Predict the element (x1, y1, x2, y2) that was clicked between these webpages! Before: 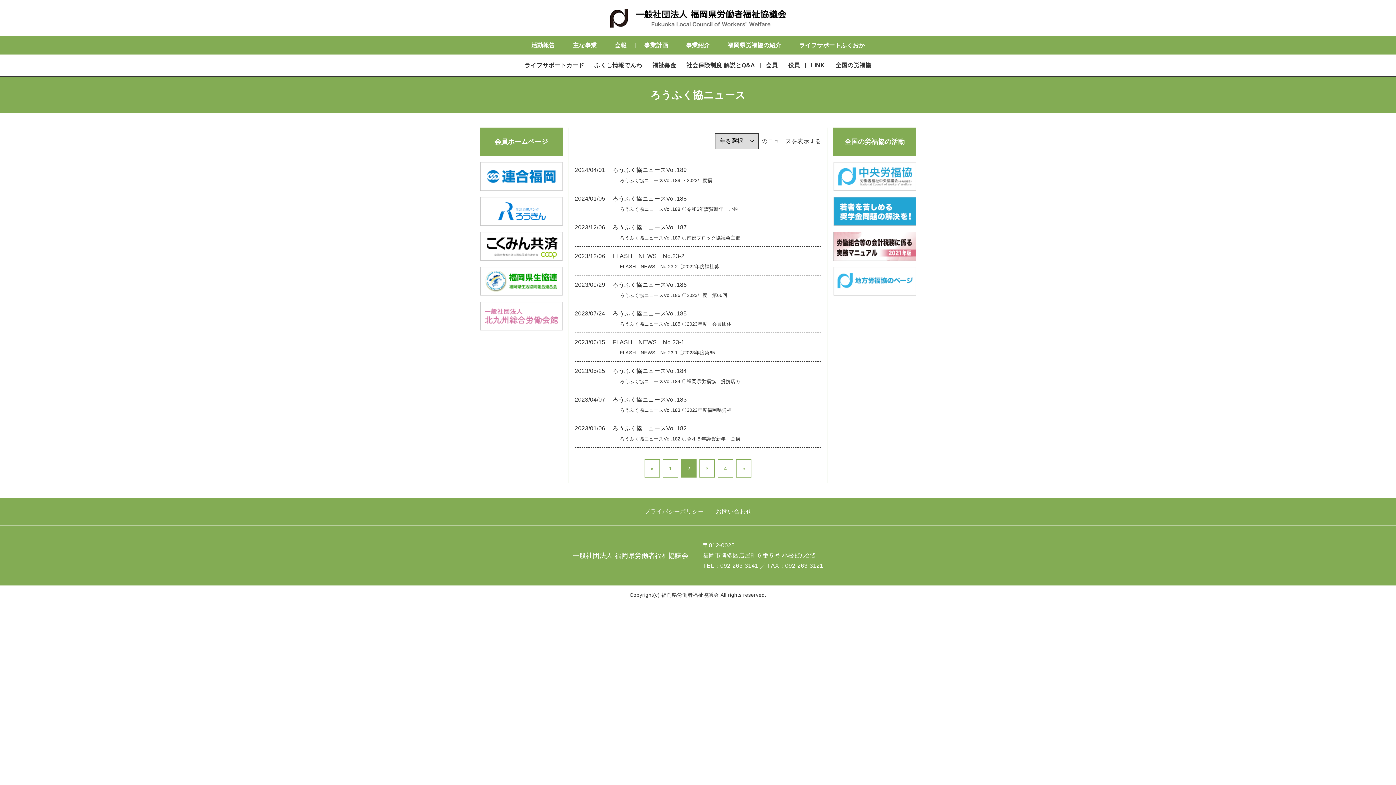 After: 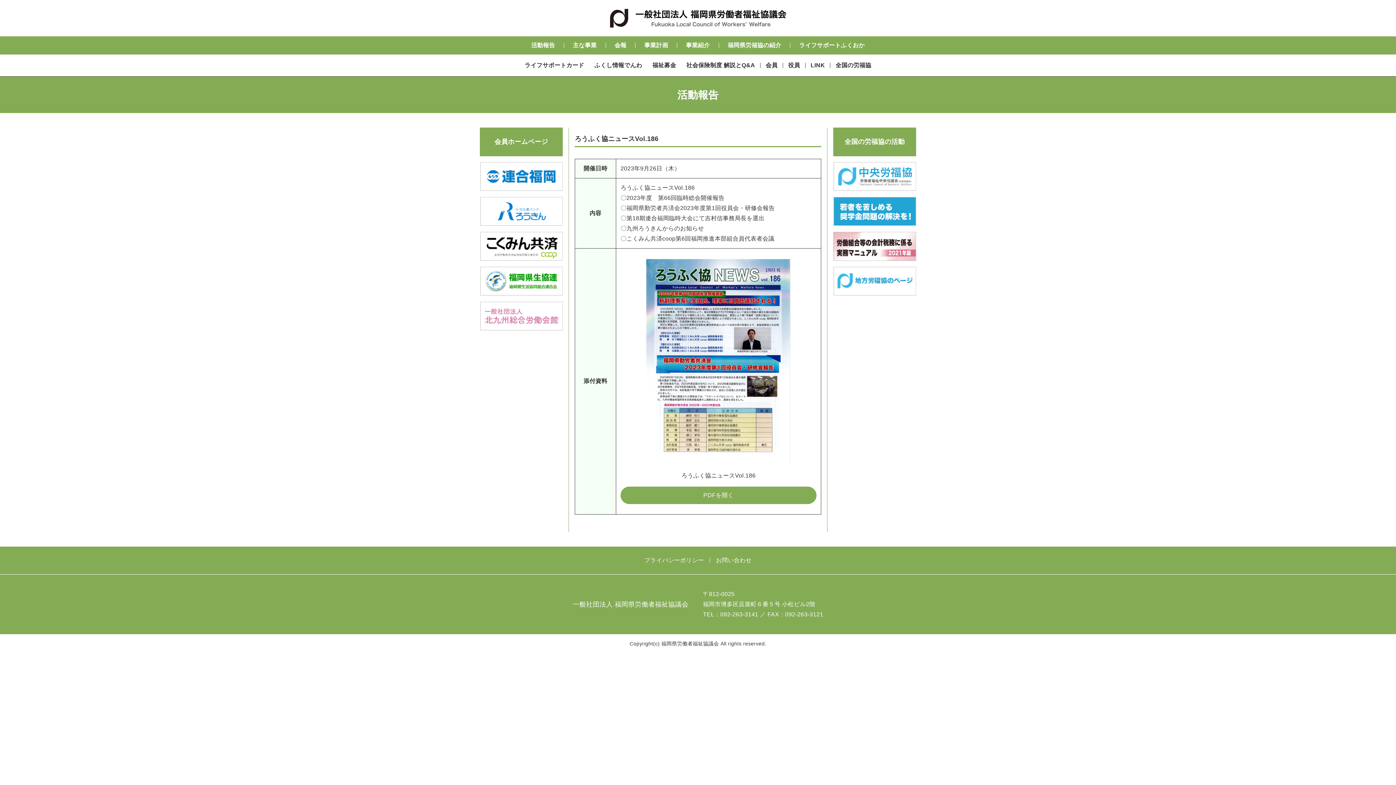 Action: label: 2023/09/29
ろうふく協ニュースVol.186

ろうふく協ニュースVol.186 〇2023年度　第66回 bbox: (574, 275, 821, 304)